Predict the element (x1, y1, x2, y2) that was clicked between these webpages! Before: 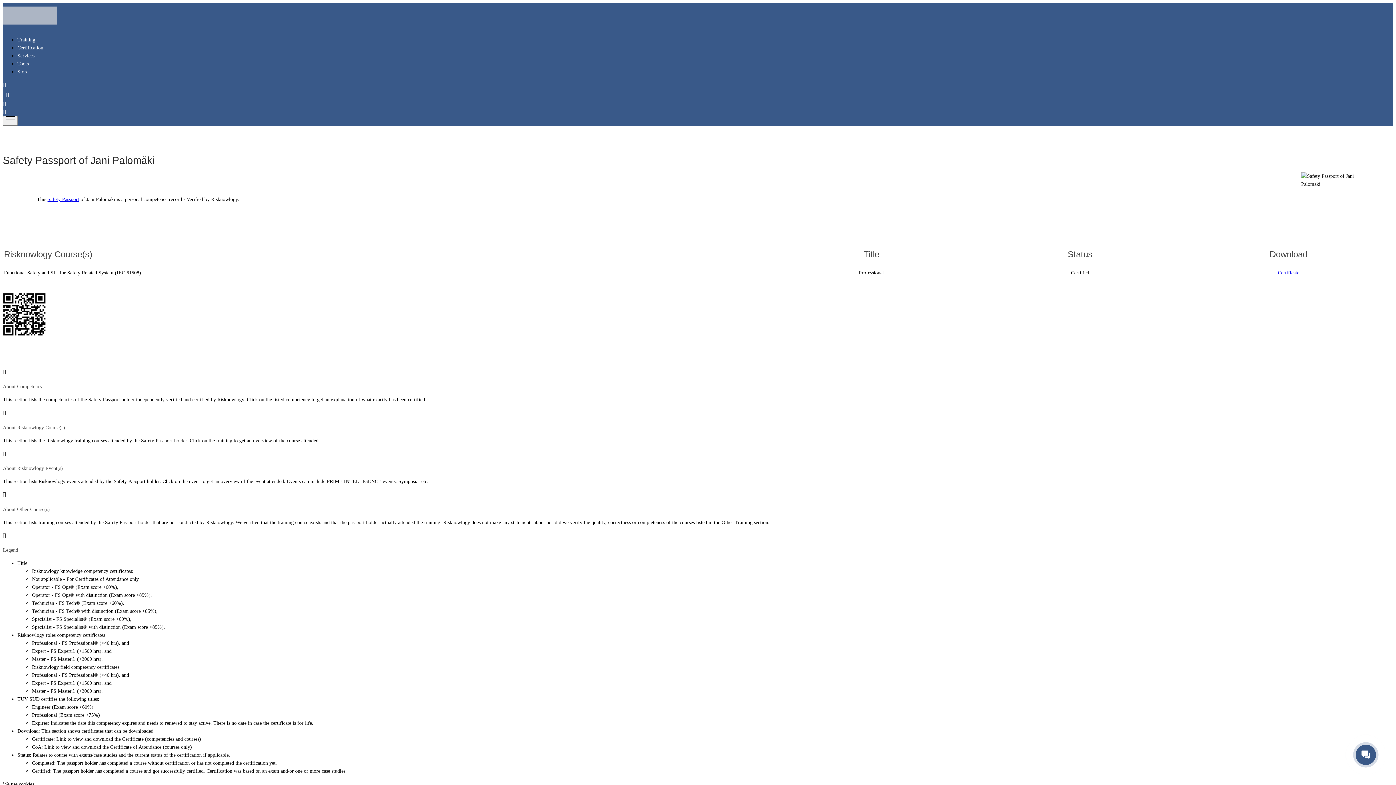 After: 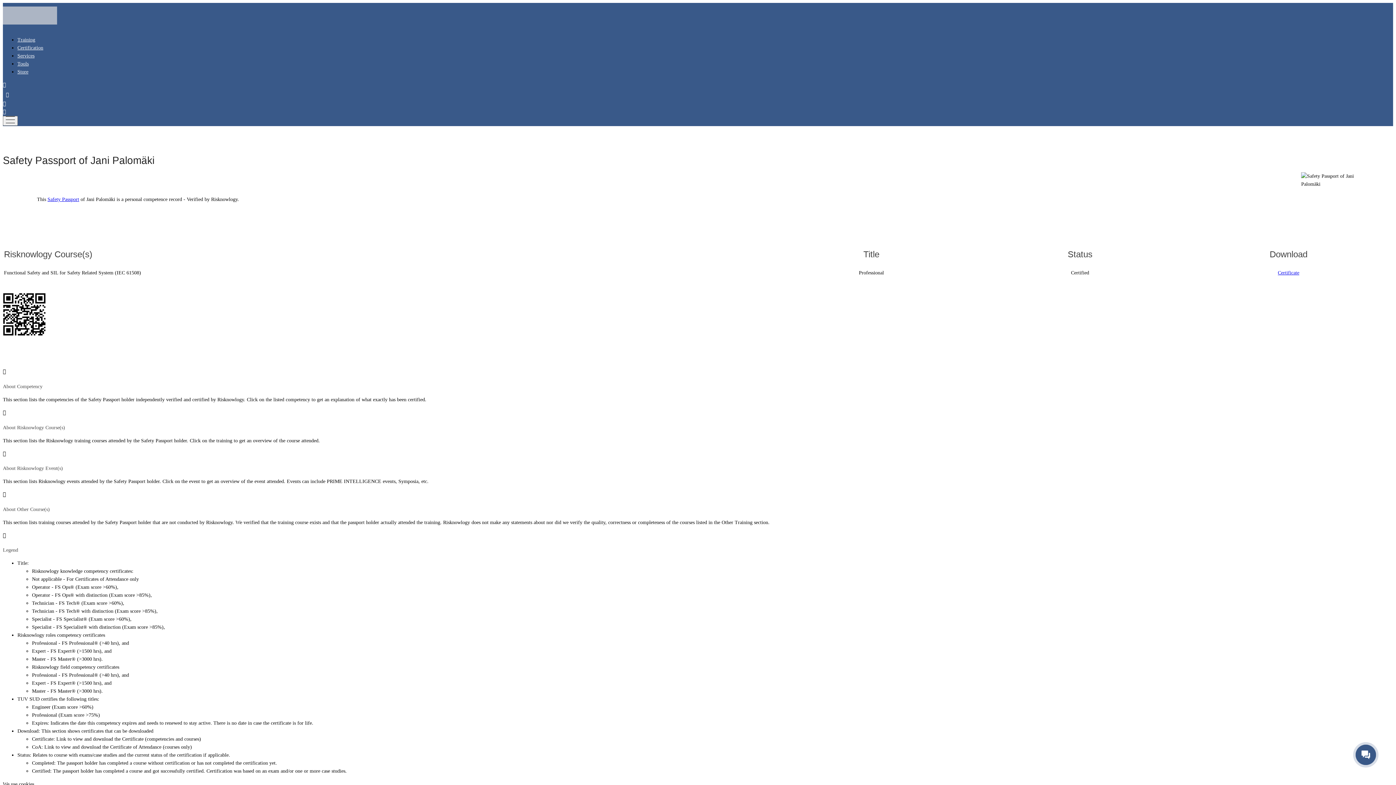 Action: label: Safety Passport bbox: (47, 196, 79, 202)